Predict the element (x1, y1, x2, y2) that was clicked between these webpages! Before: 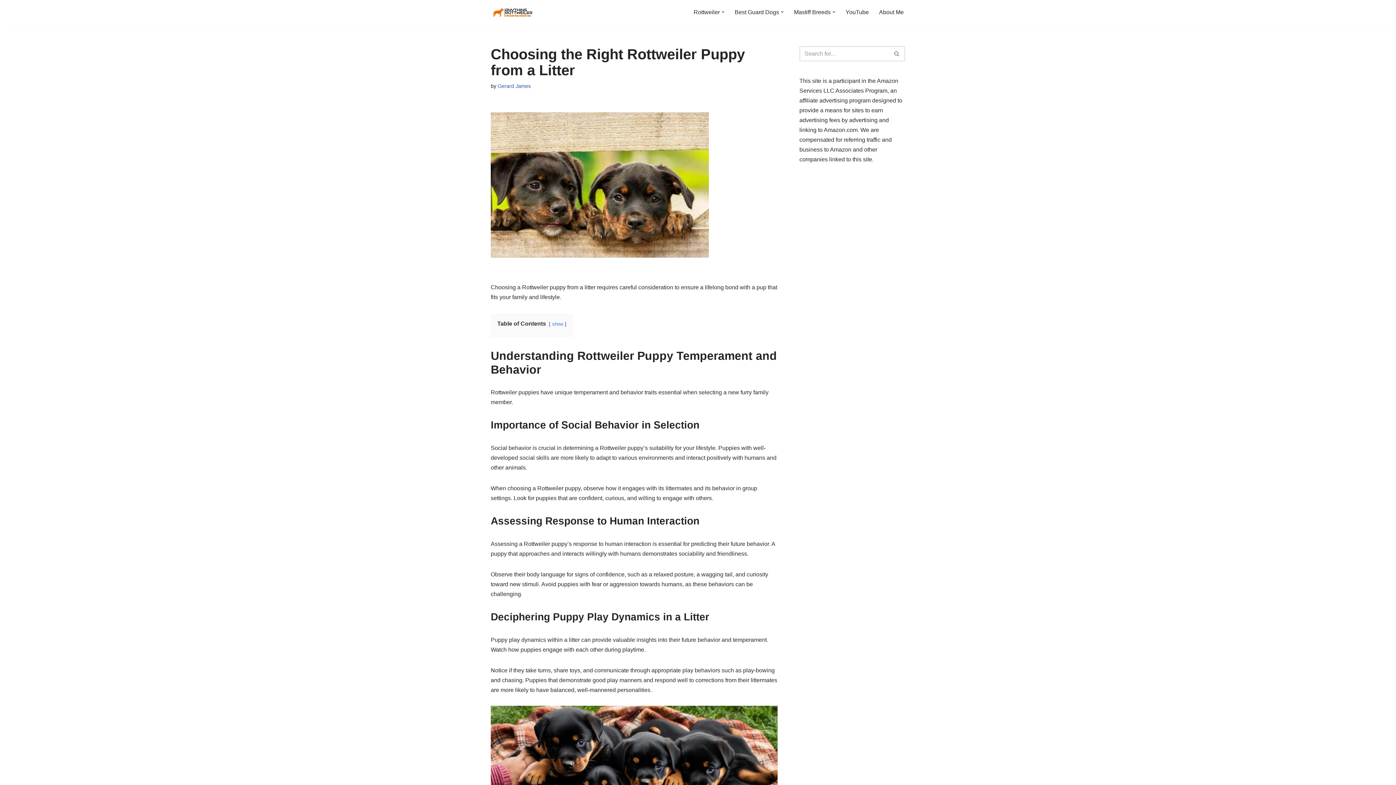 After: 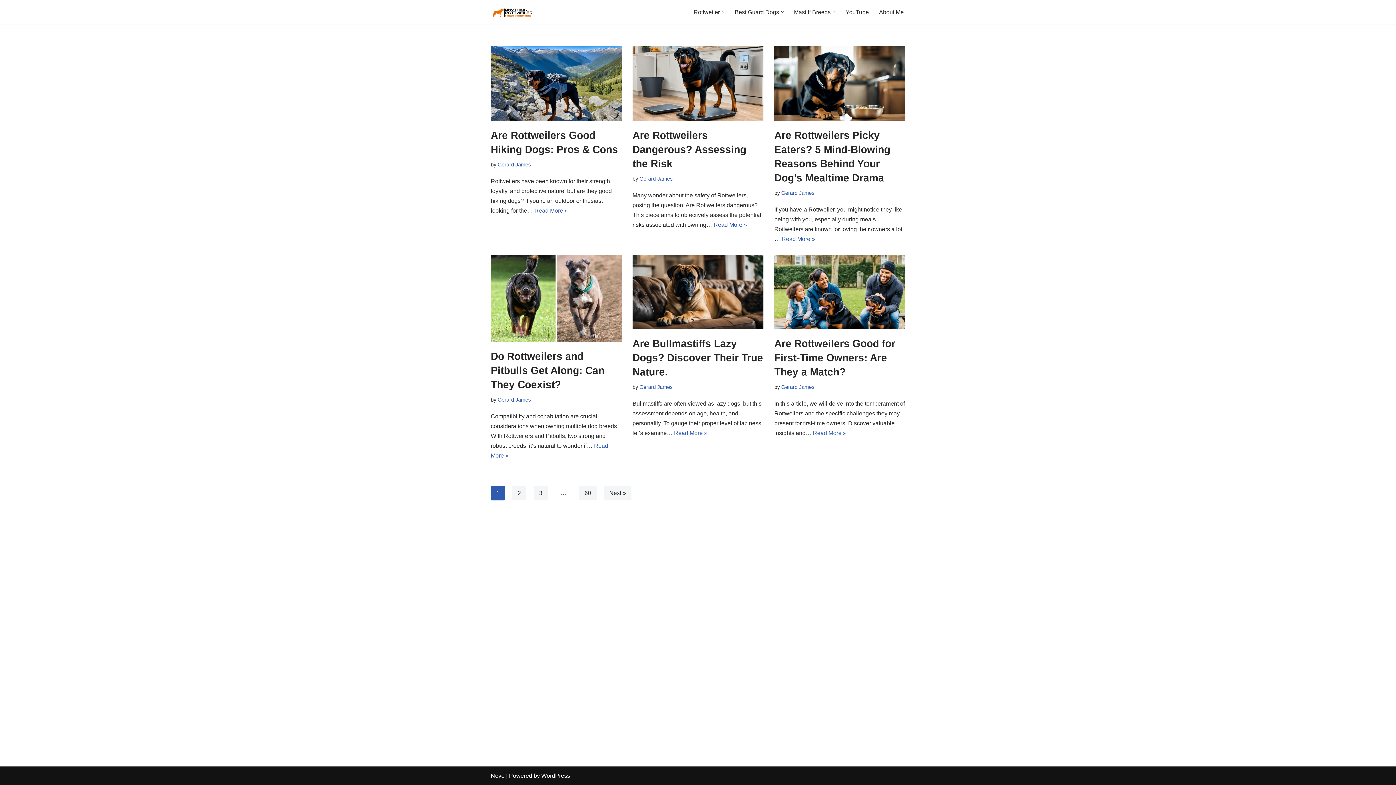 Action: bbox: (490, 6, 534, 17) label: Anything Rottweiler Everything You Need to Know About Rottweiler Dog